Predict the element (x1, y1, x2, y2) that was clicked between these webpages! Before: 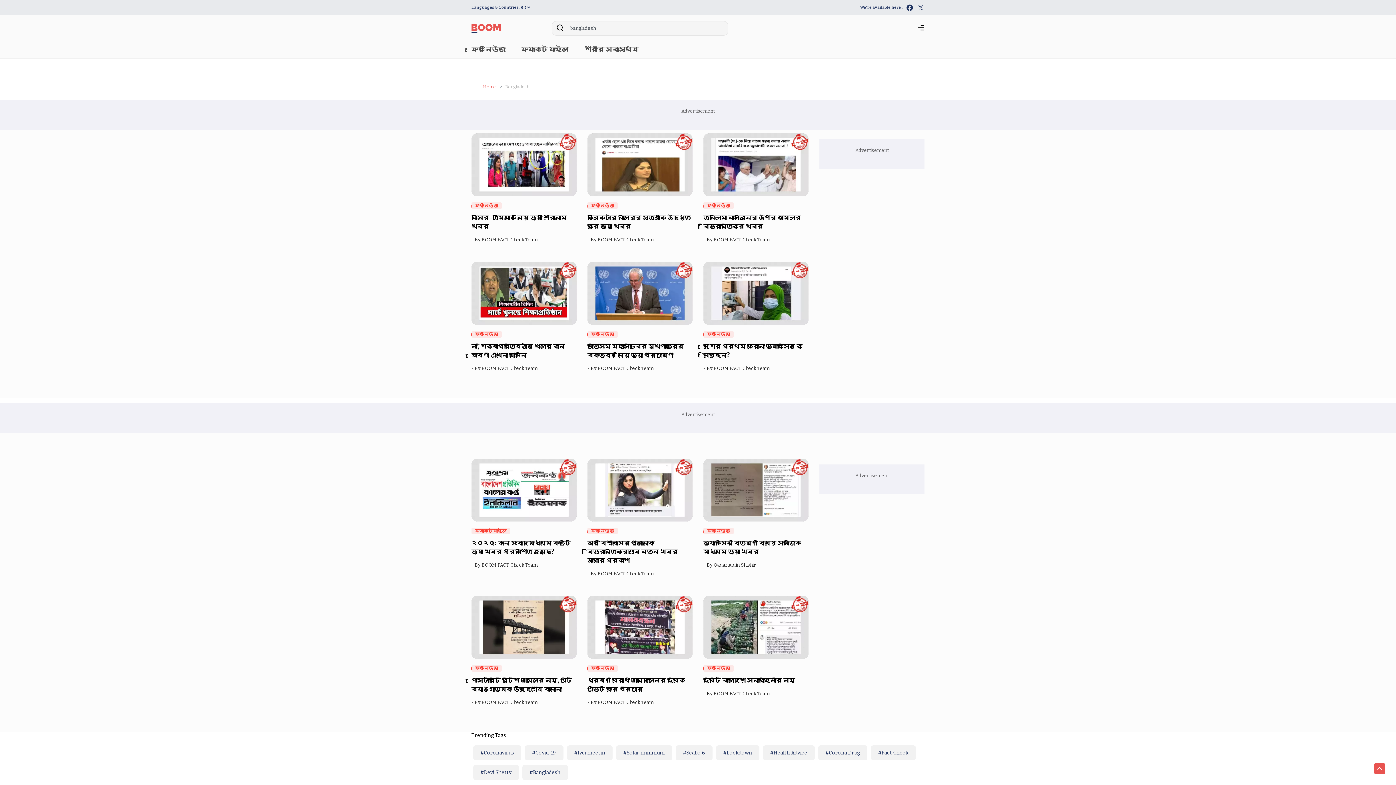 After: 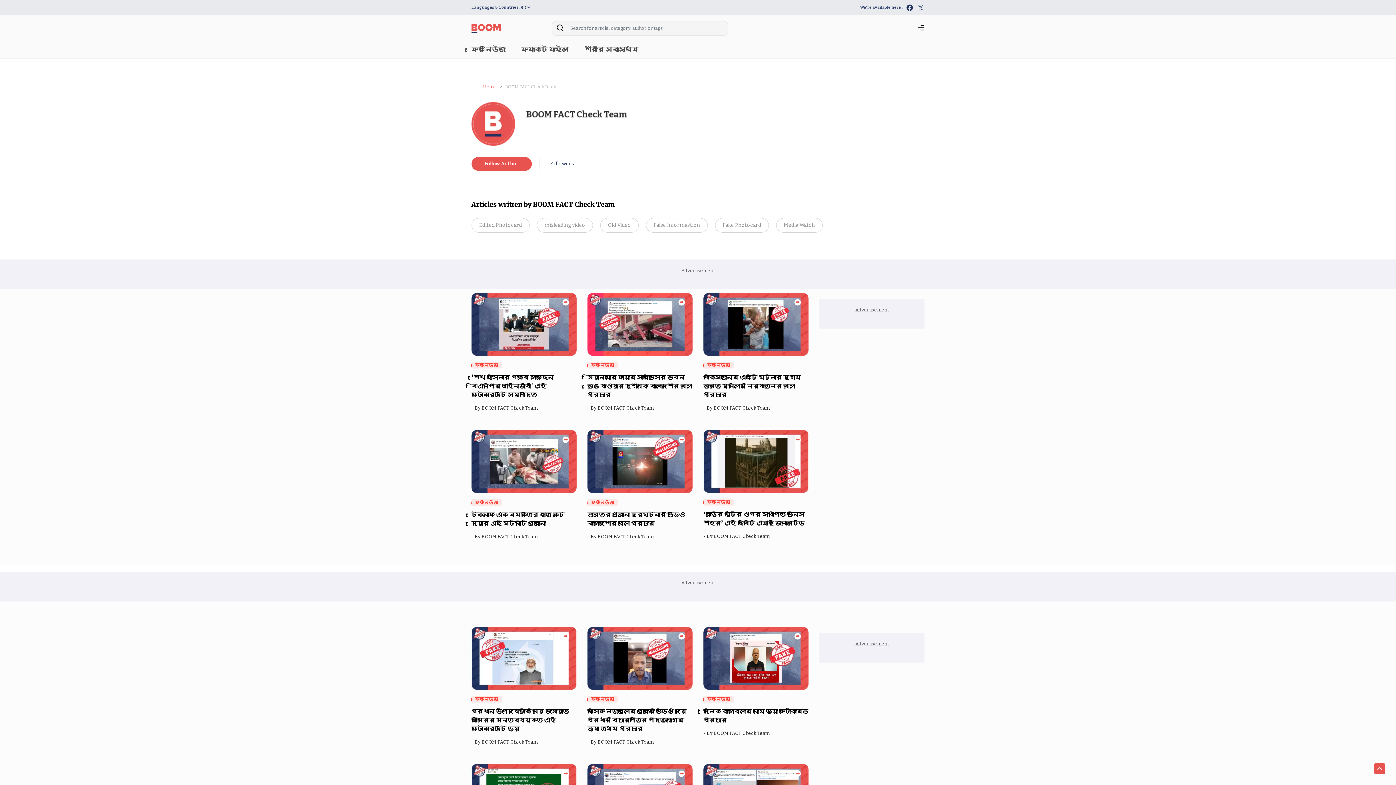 Action: bbox: (597, 365, 655, 371) label: BOOM FACT Check Team  